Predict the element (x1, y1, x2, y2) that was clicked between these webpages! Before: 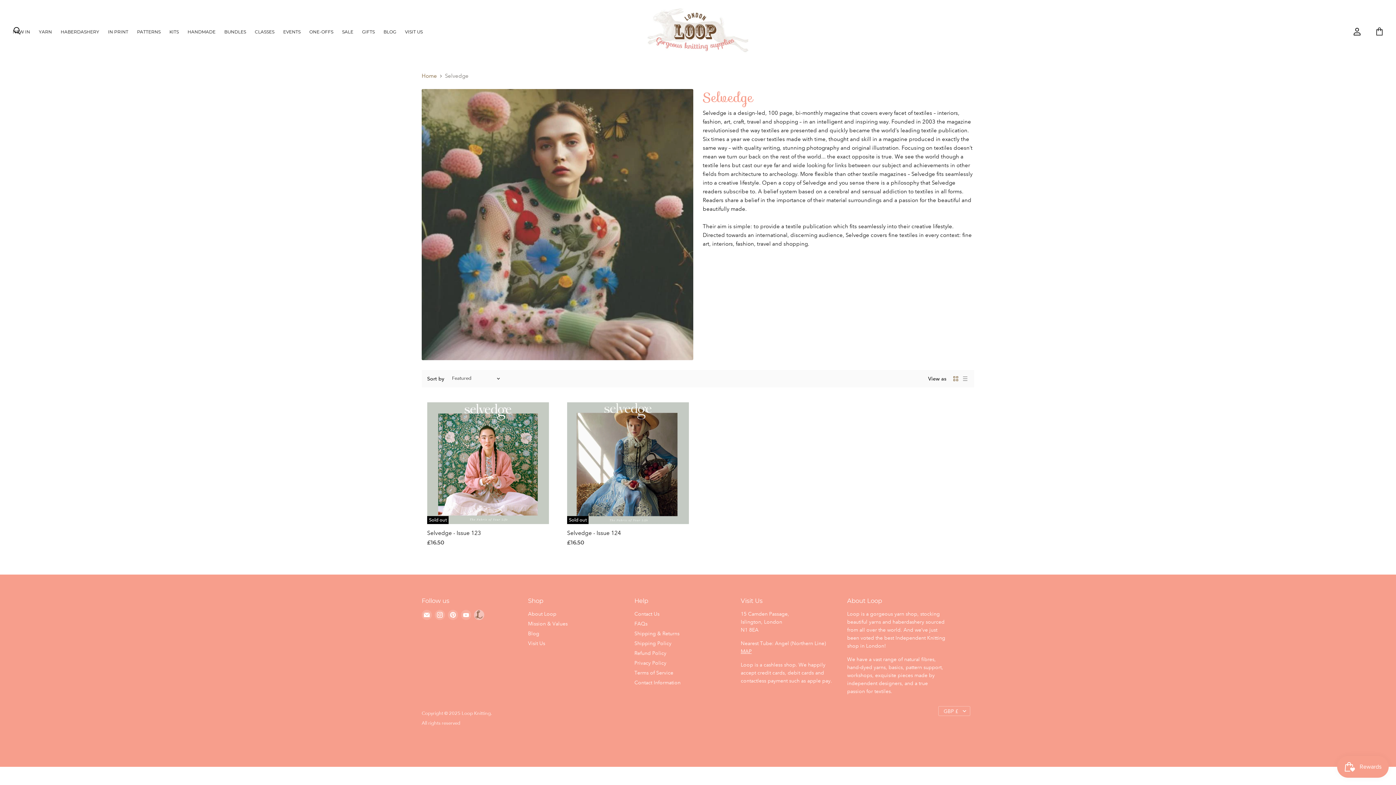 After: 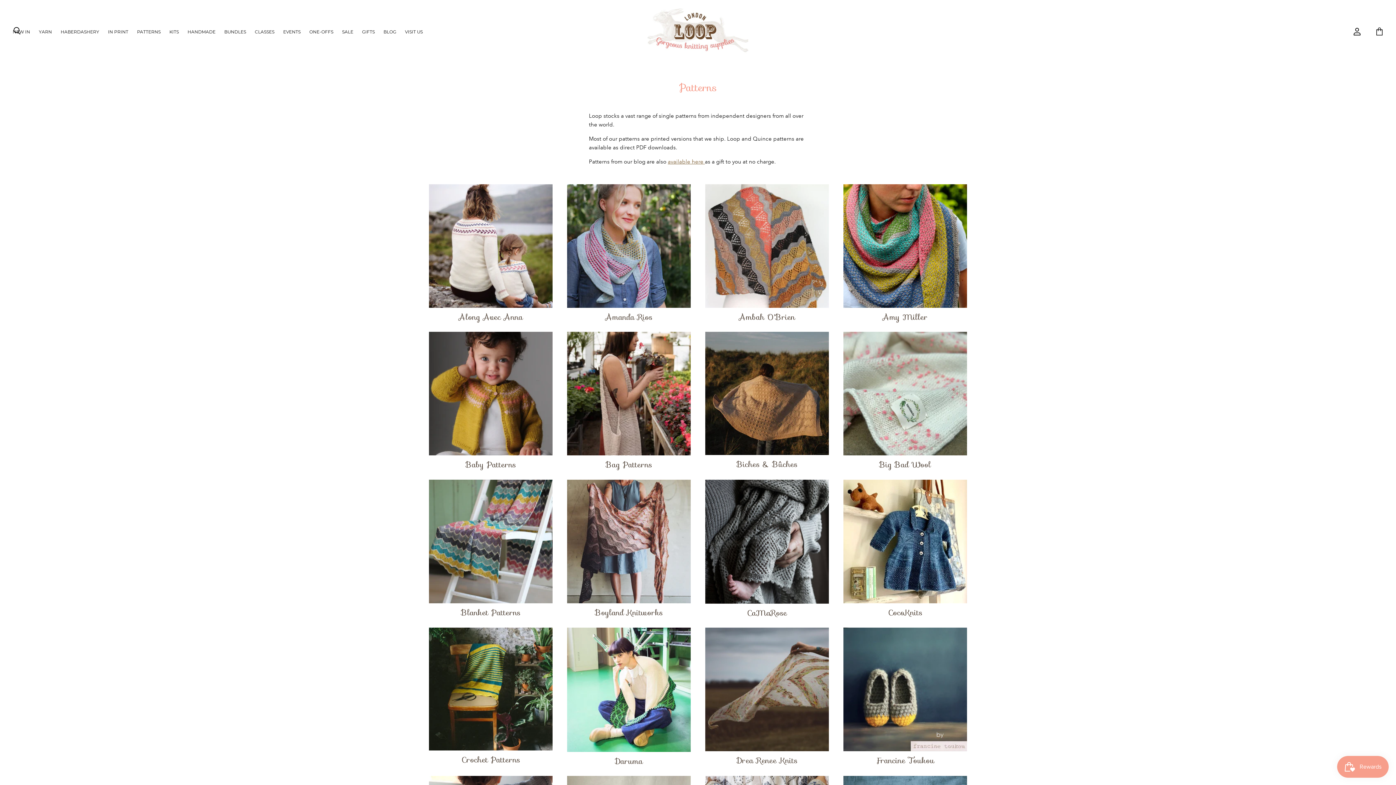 Action: label: PATTERNS bbox: (133, 25, 164, 38)